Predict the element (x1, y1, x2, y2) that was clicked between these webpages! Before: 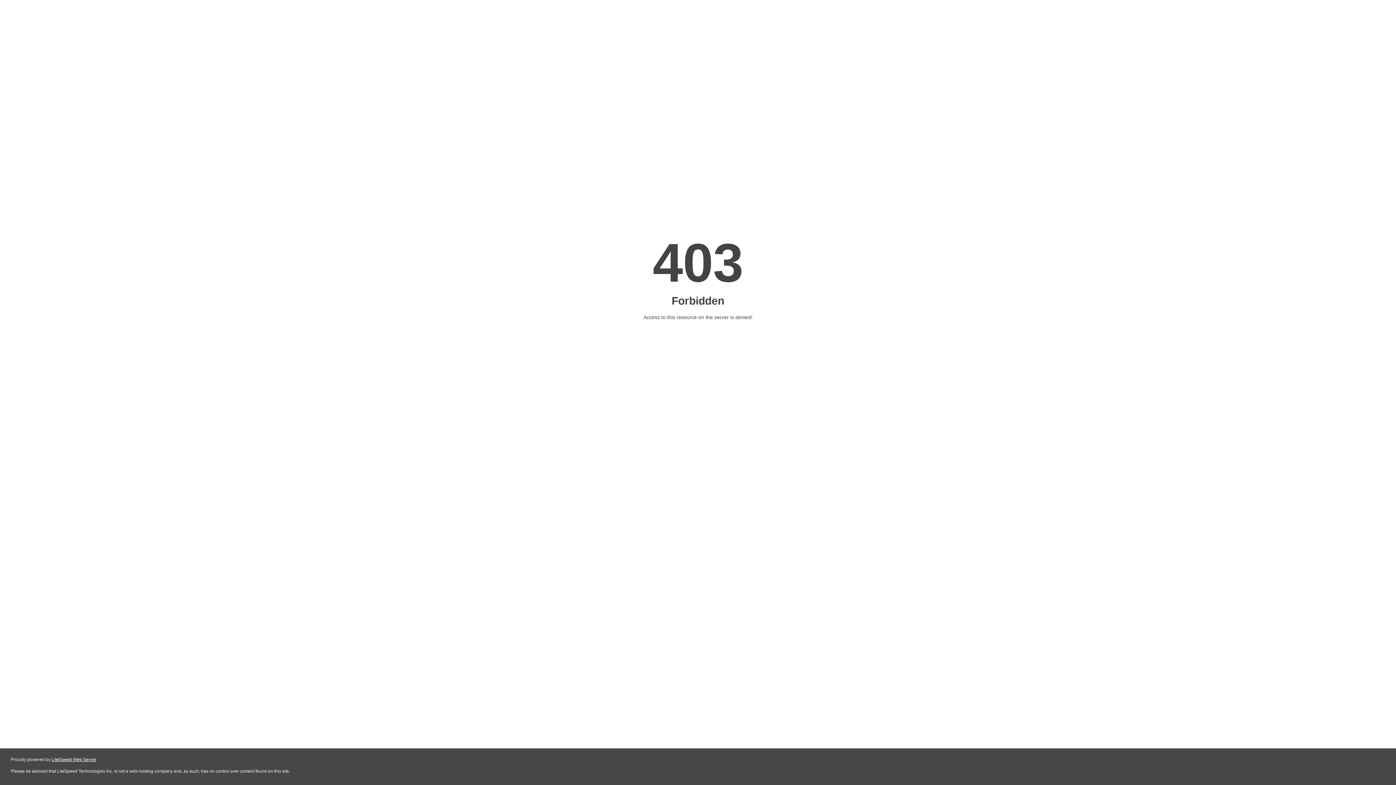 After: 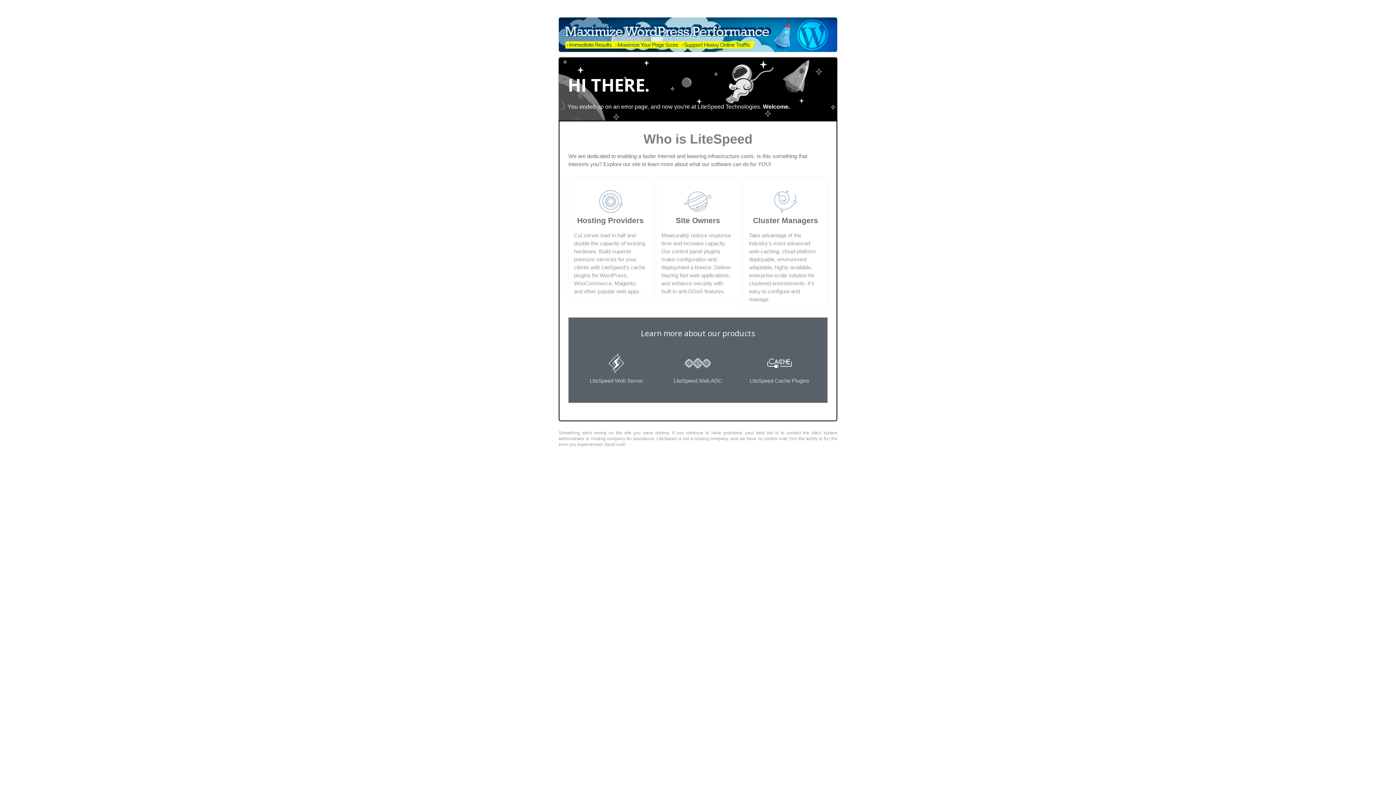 Action: label: LiteSpeed Web Server bbox: (51, 757, 96, 762)